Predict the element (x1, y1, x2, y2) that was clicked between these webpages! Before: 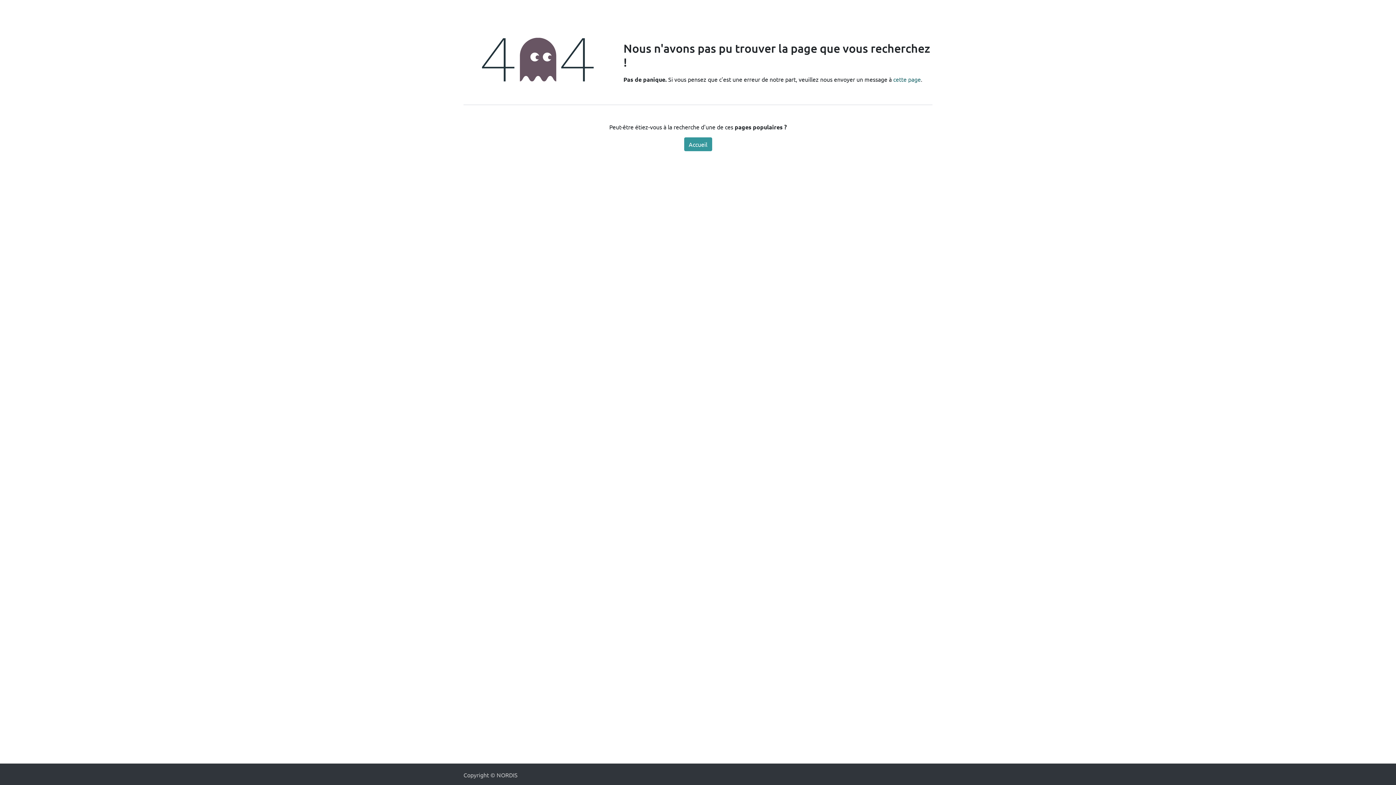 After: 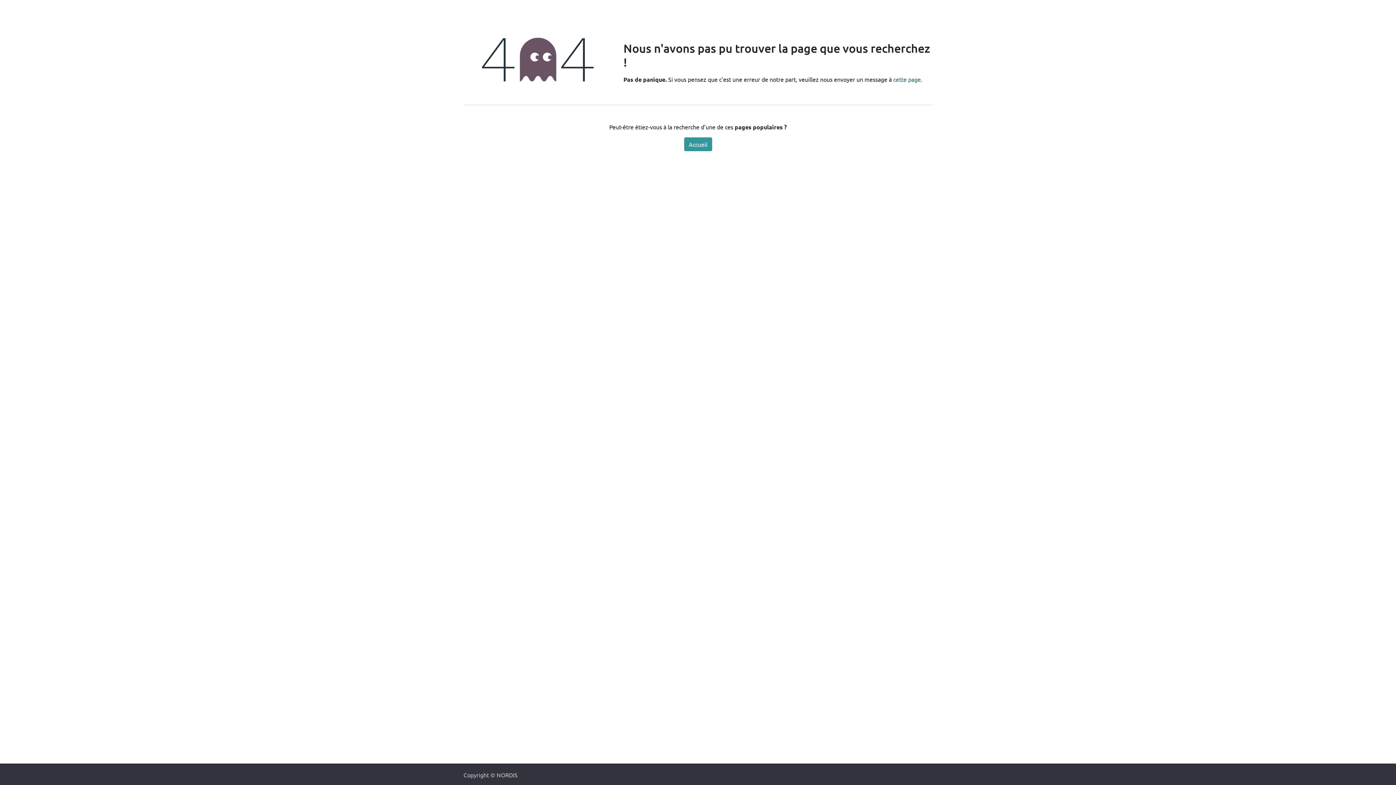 Action: bbox: (893, 75, 921, 82) label: cette page